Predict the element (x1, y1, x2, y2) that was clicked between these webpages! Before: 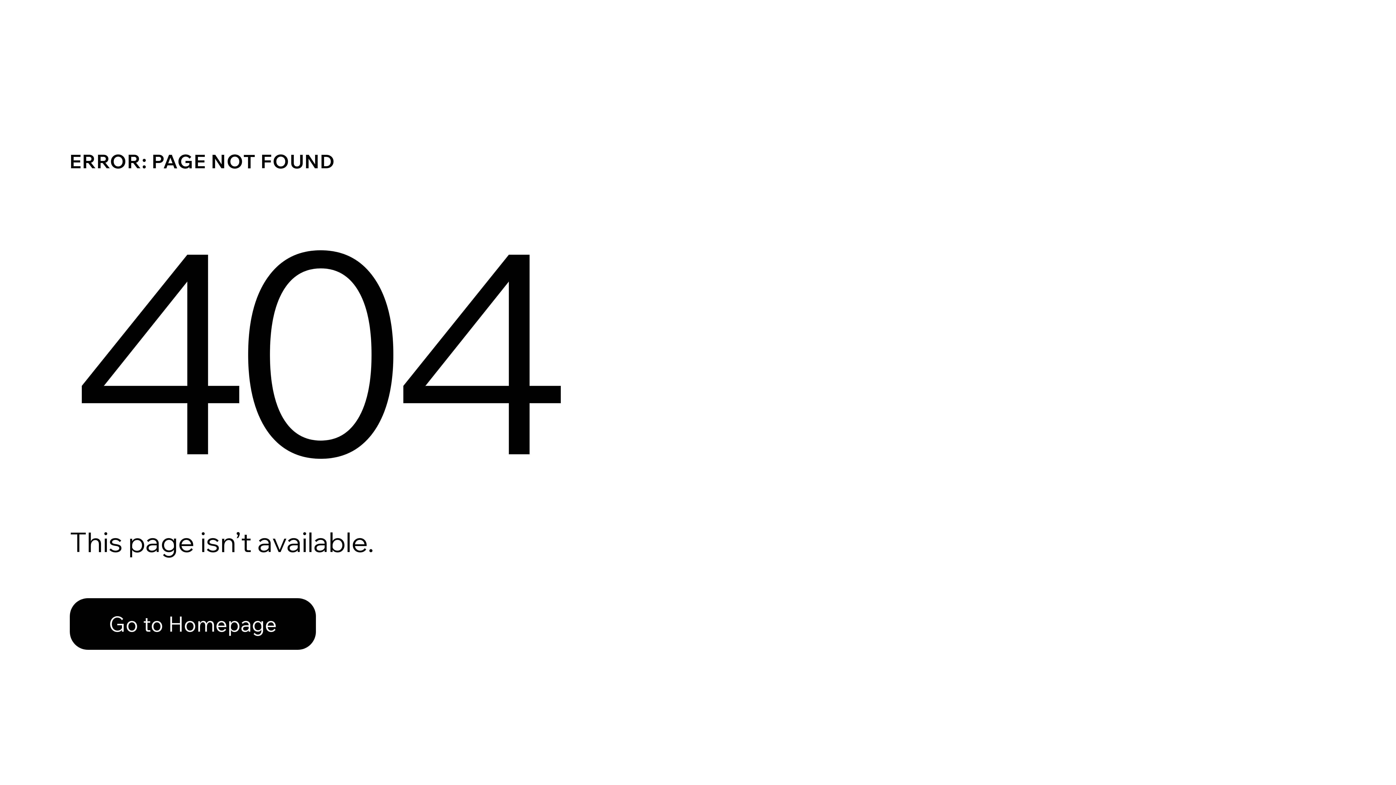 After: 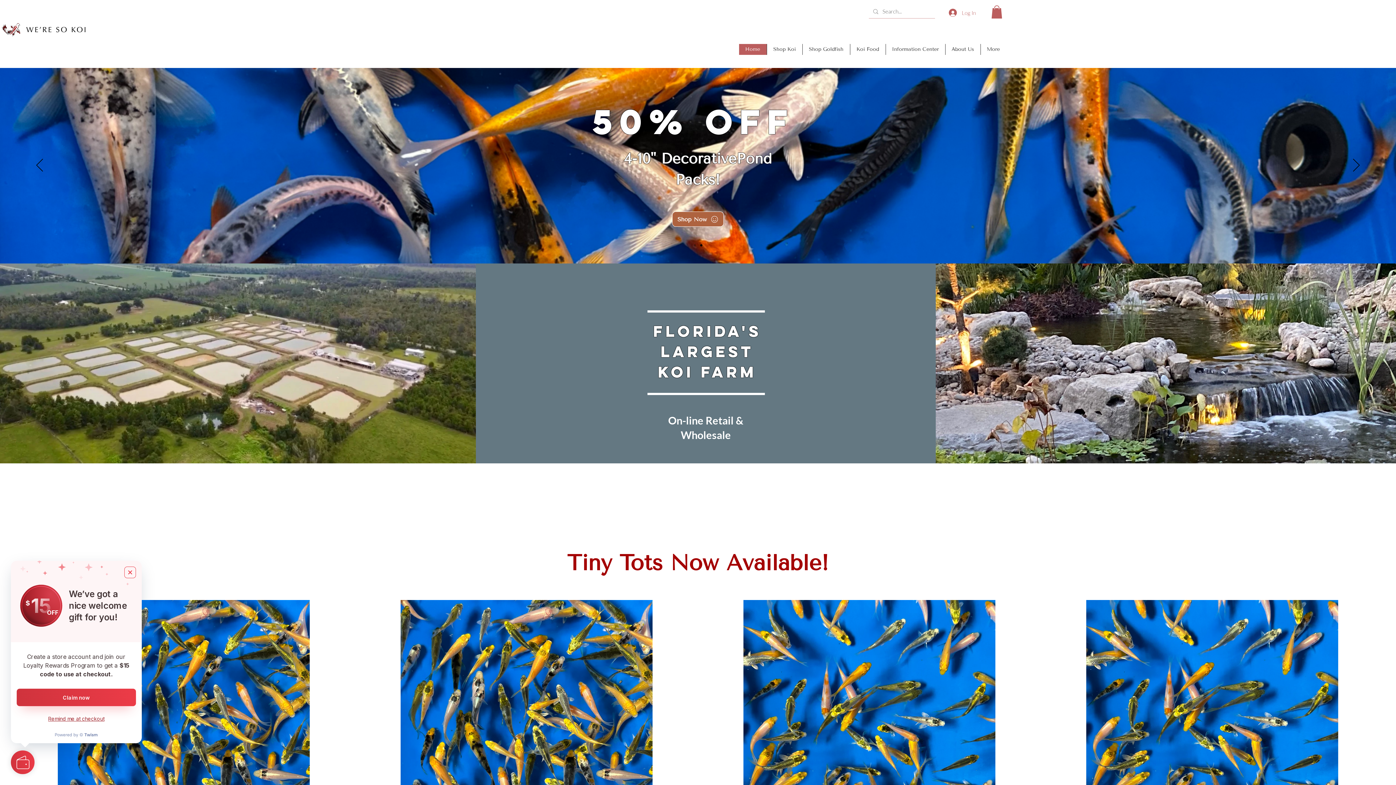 Action: label: Go to Homepage bbox: (69, 598, 316, 650)